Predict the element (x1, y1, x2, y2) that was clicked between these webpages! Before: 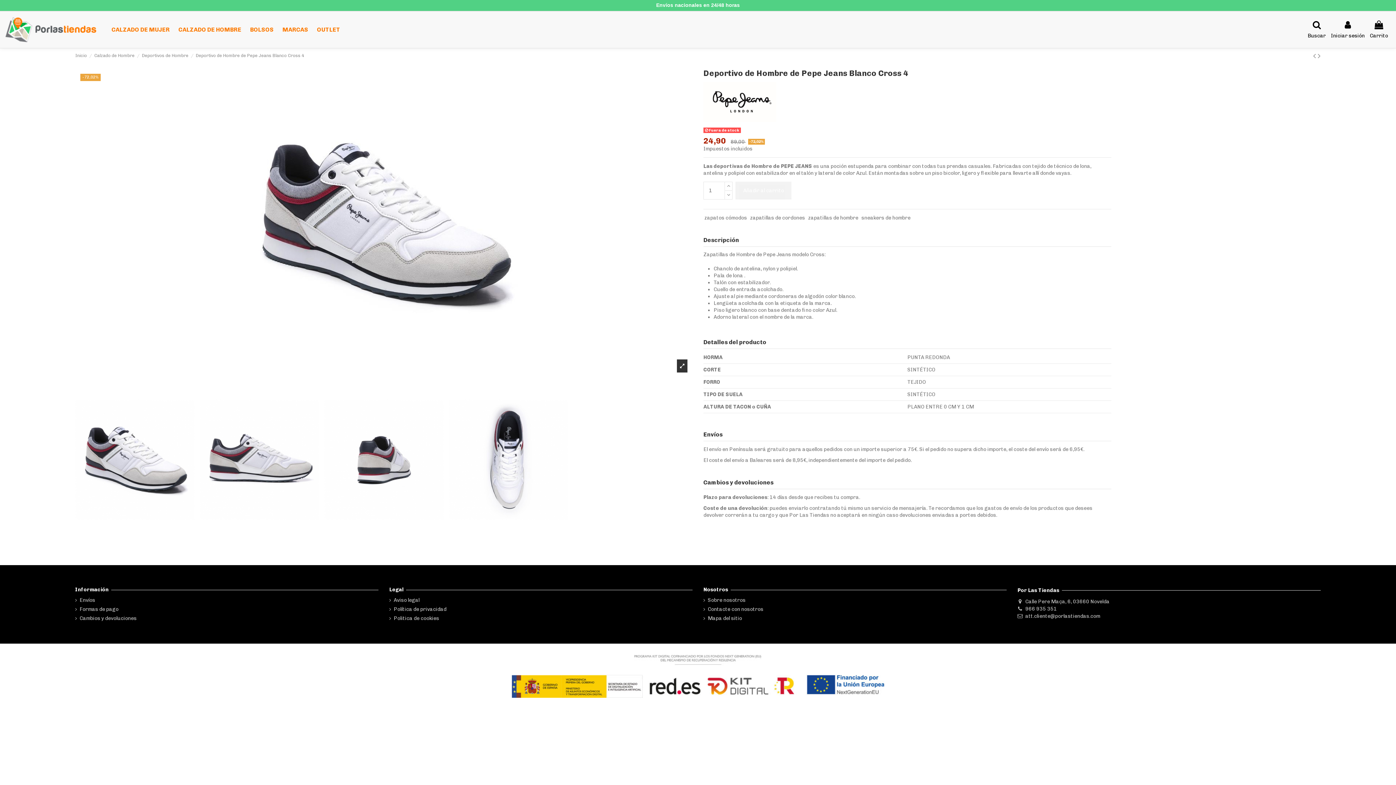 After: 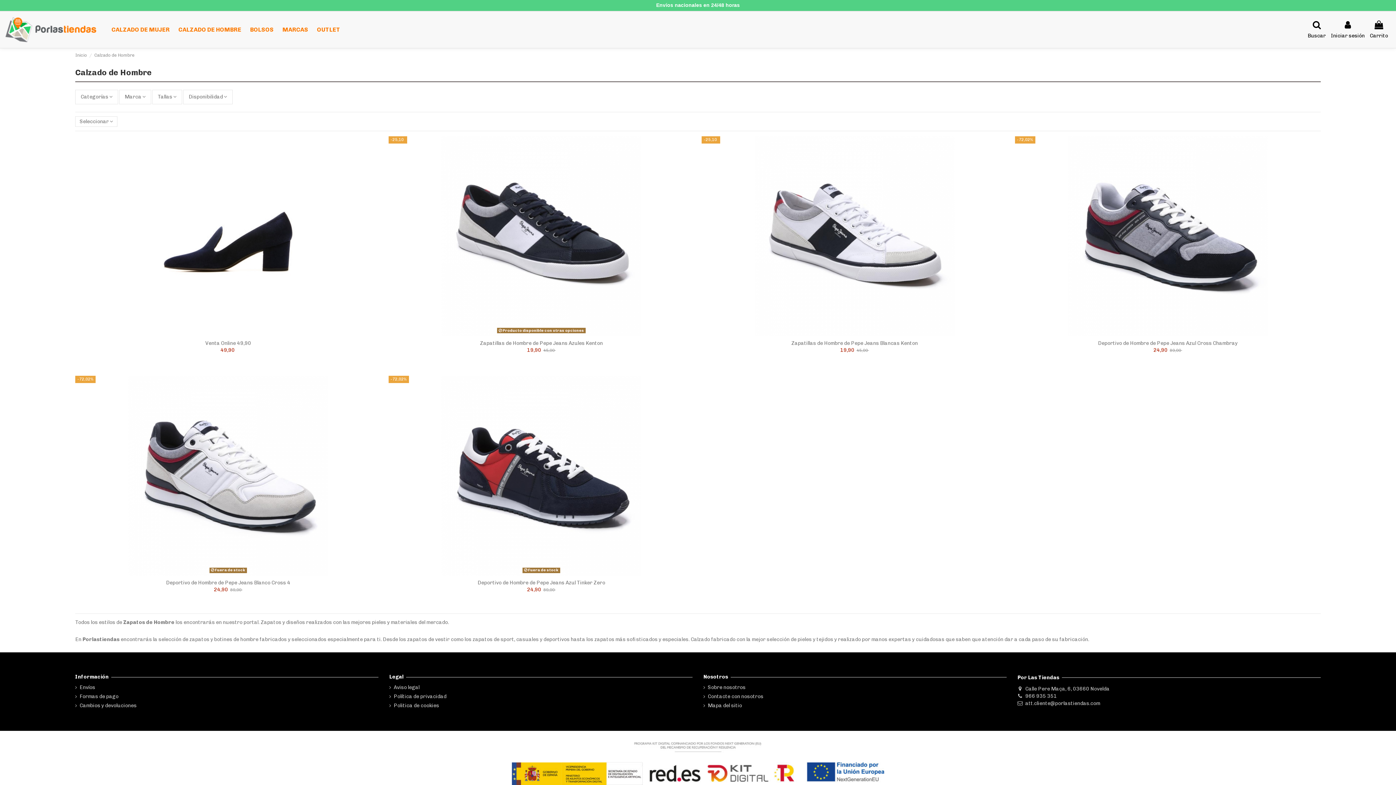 Action: bbox: (174, 20, 245, 38) label: CALZADO DE HOMBRE